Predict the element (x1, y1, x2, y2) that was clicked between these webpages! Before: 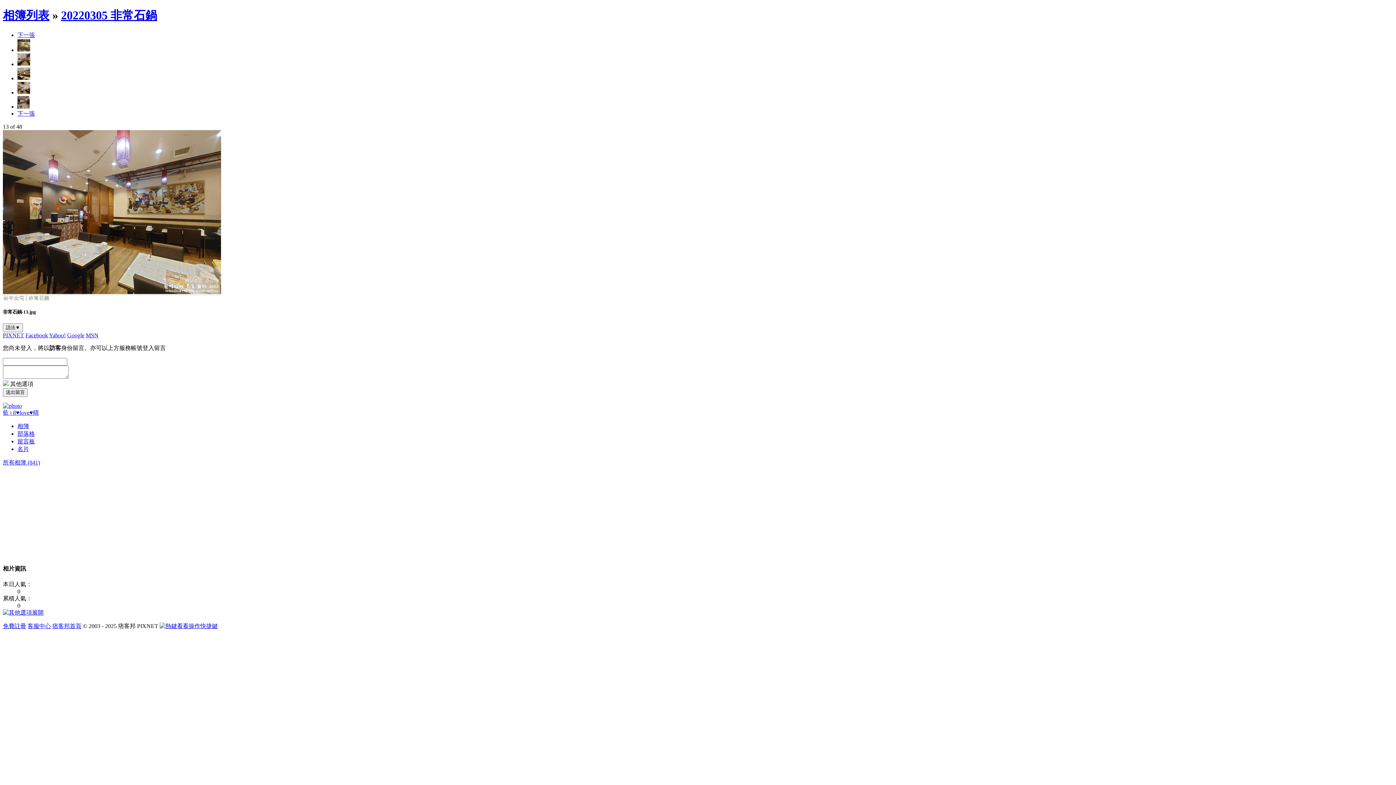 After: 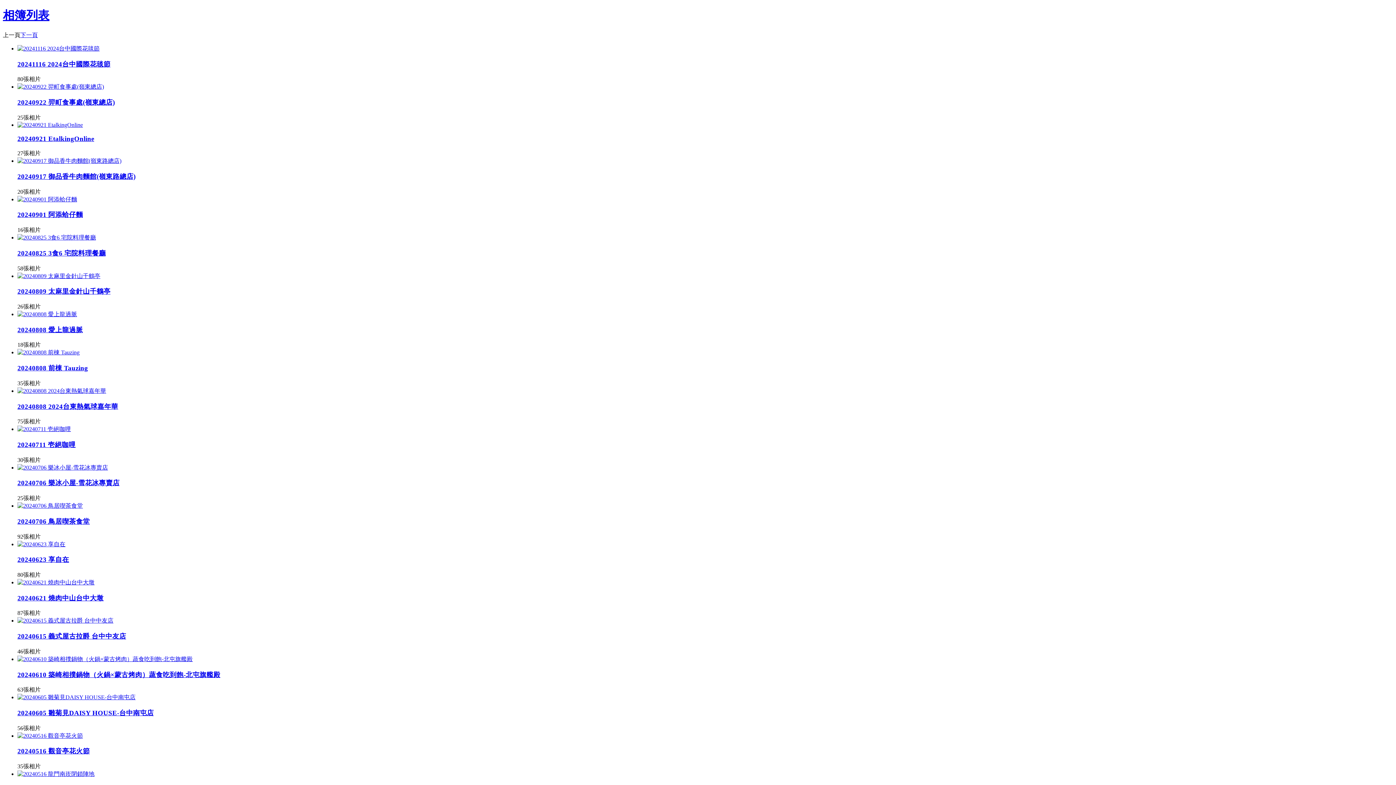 Action: label: 所有相簿 (841) bbox: (2, 459, 40, 465)